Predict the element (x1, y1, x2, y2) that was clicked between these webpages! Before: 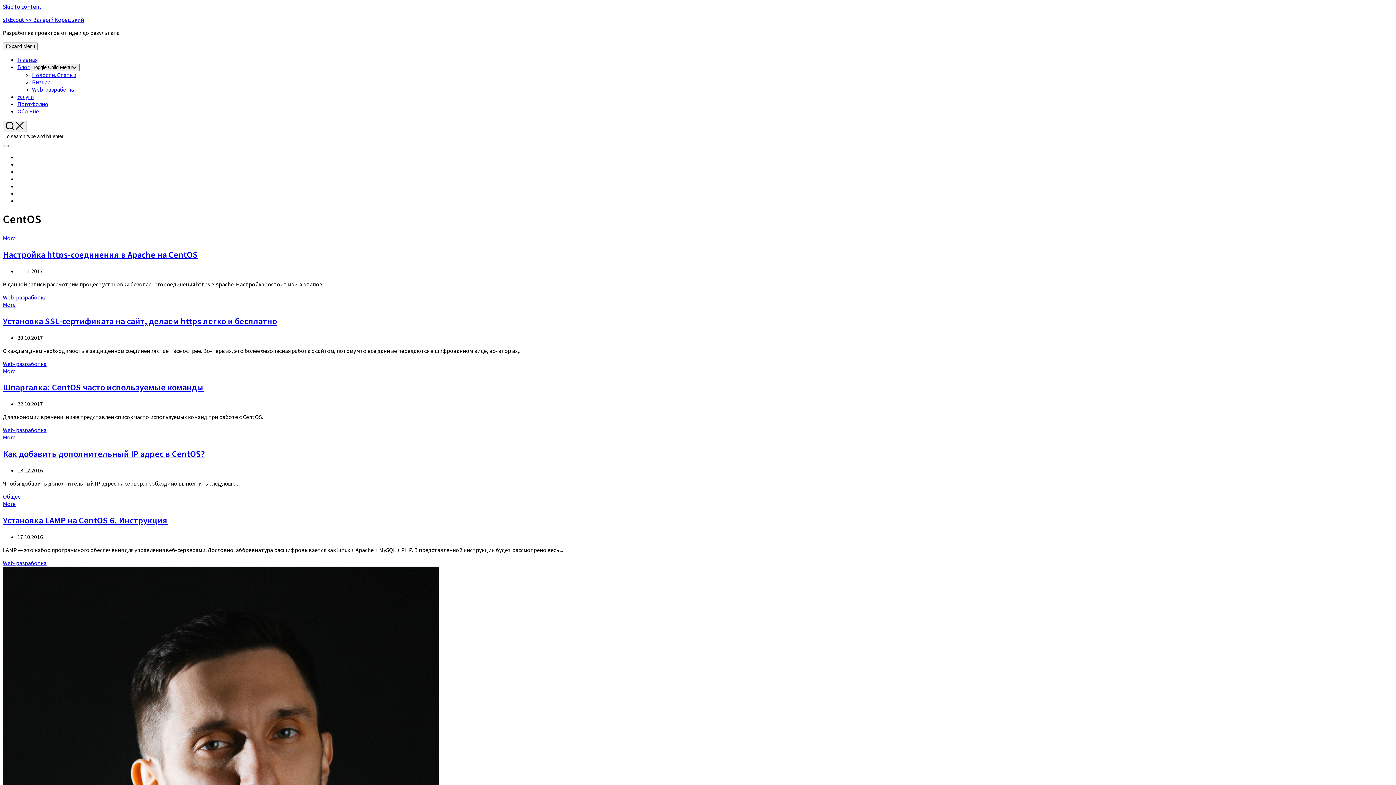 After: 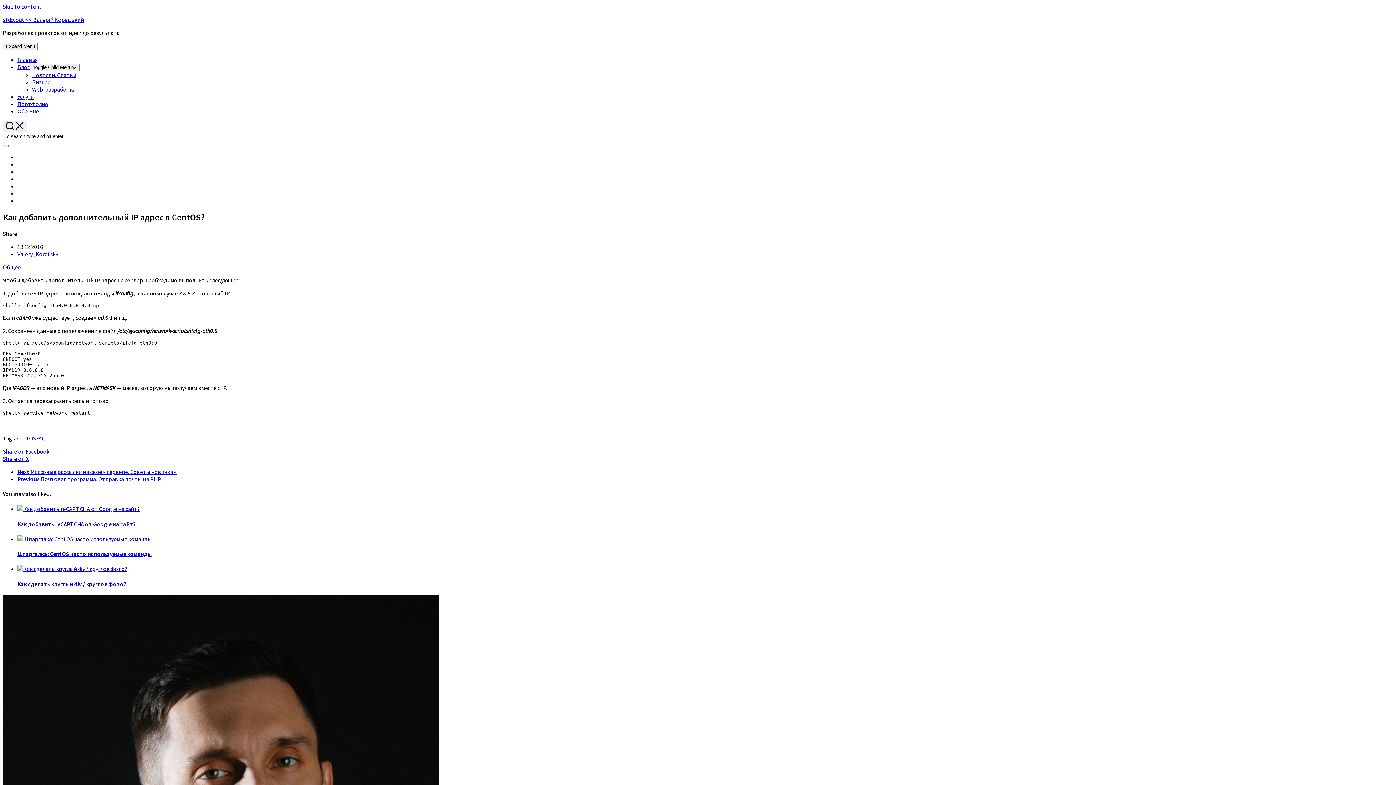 Action: label: More bbox: (2, 433, 15, 441)